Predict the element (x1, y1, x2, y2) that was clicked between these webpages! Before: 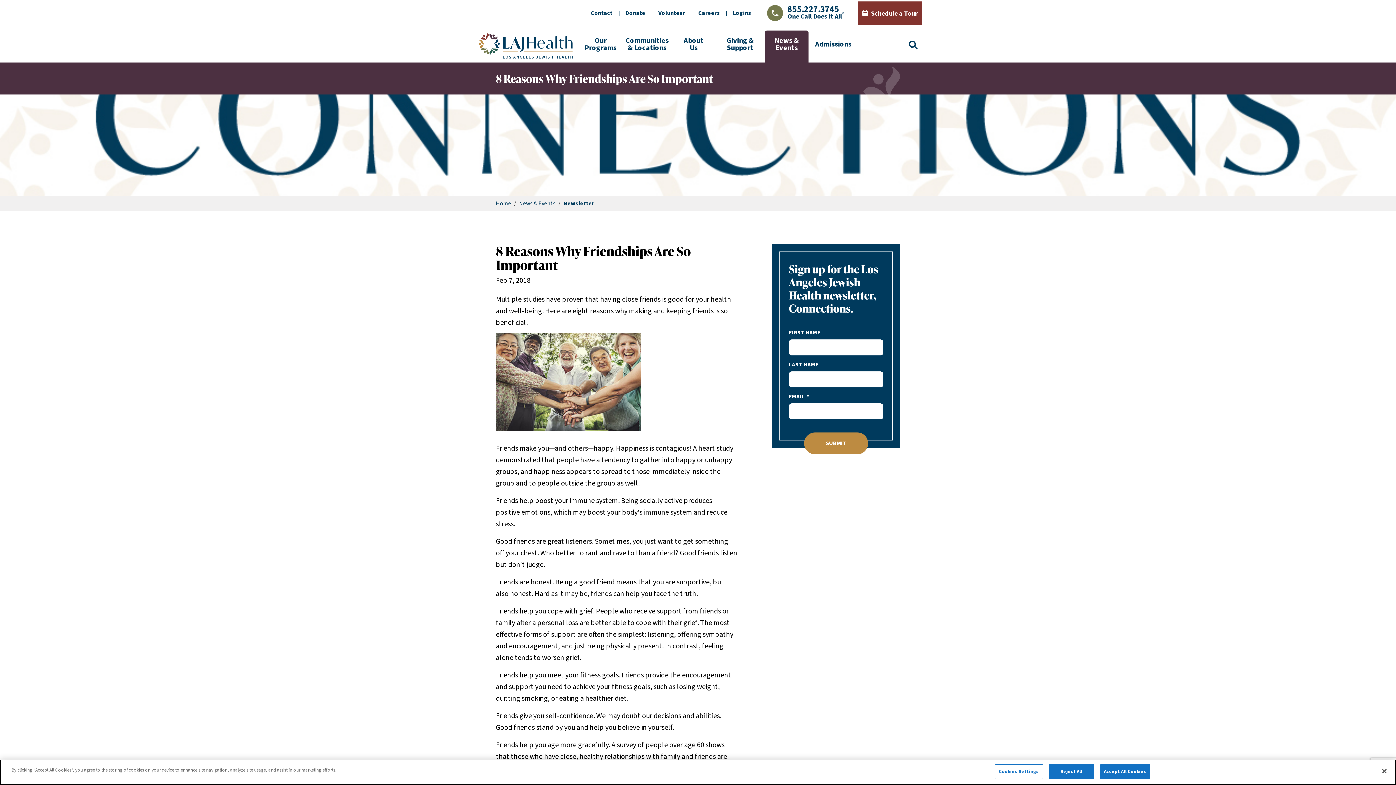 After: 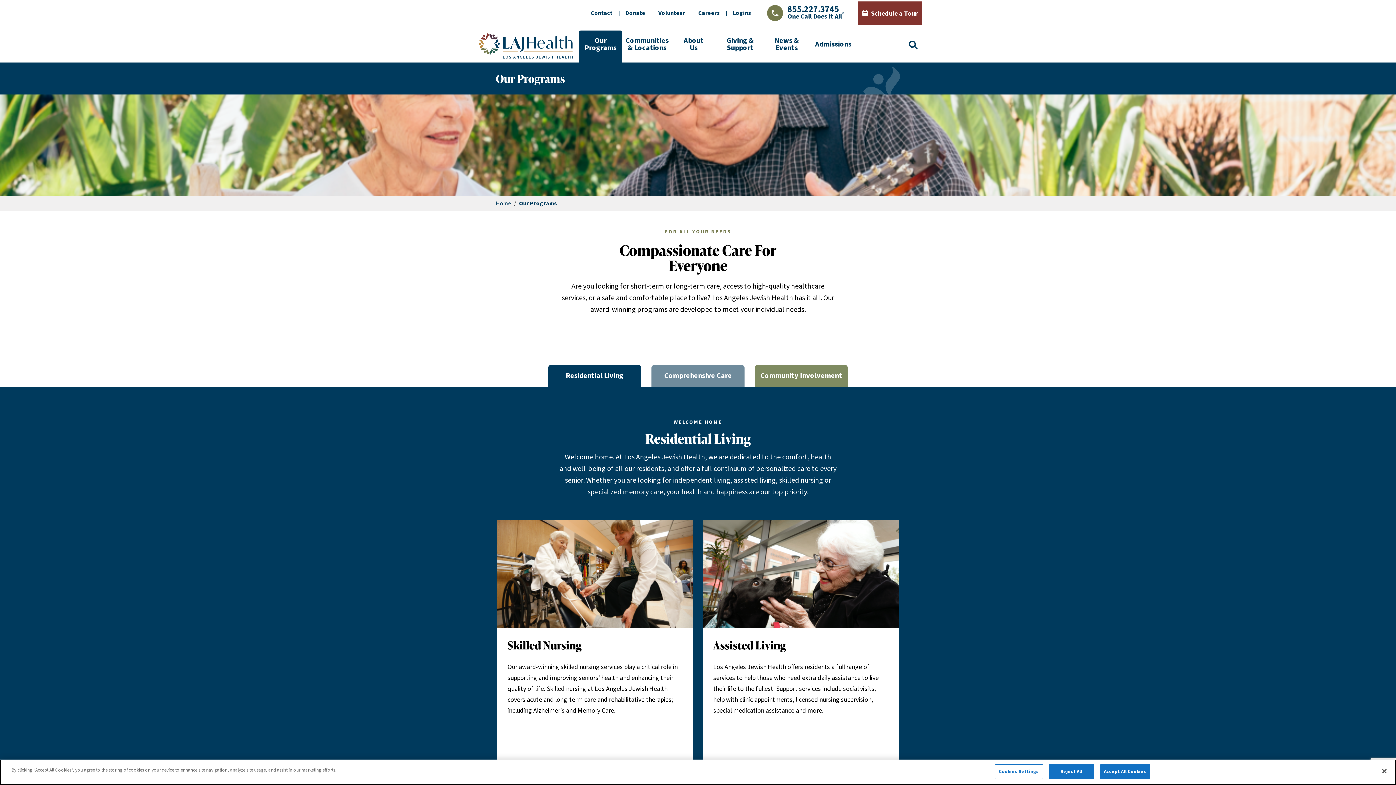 Action: label: Our Programs bbox: (578, 30, 622, 62)